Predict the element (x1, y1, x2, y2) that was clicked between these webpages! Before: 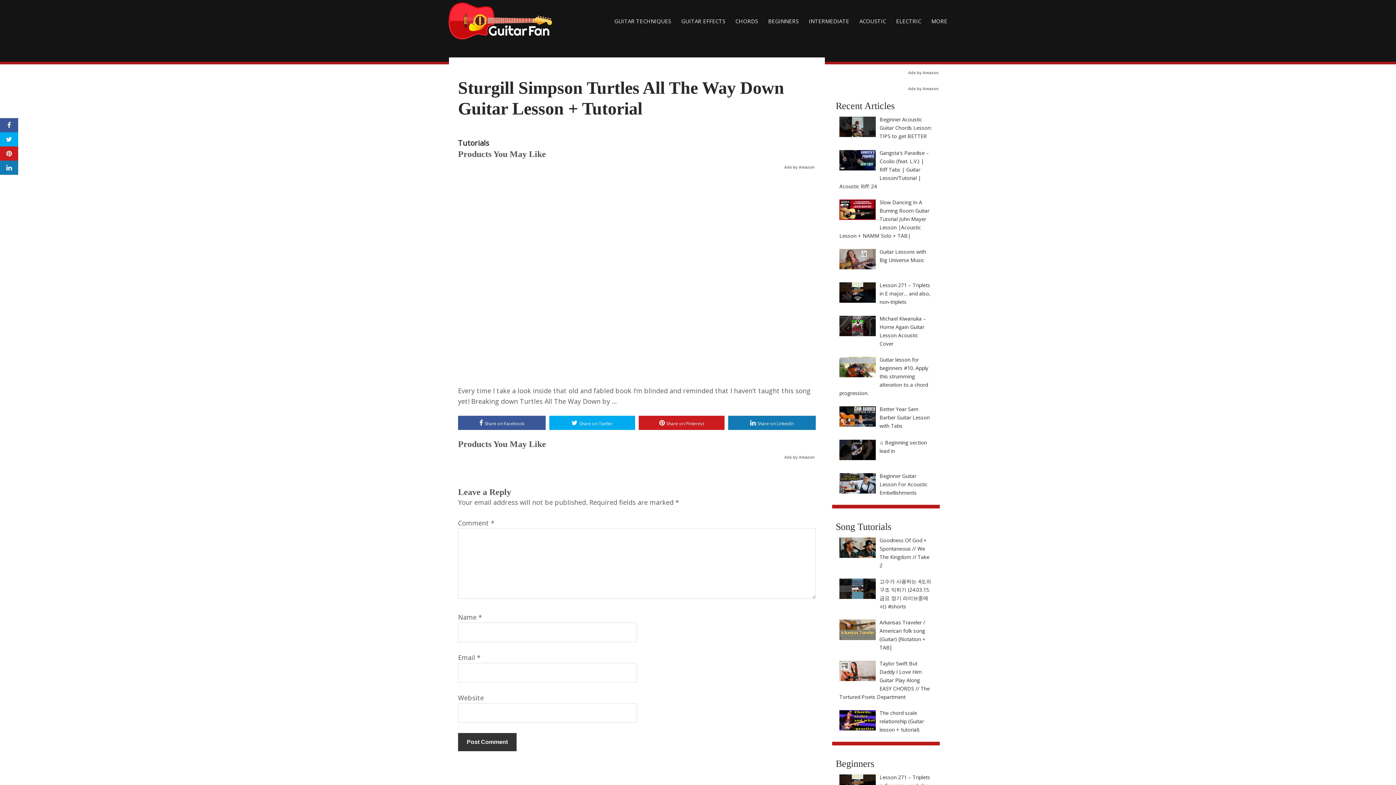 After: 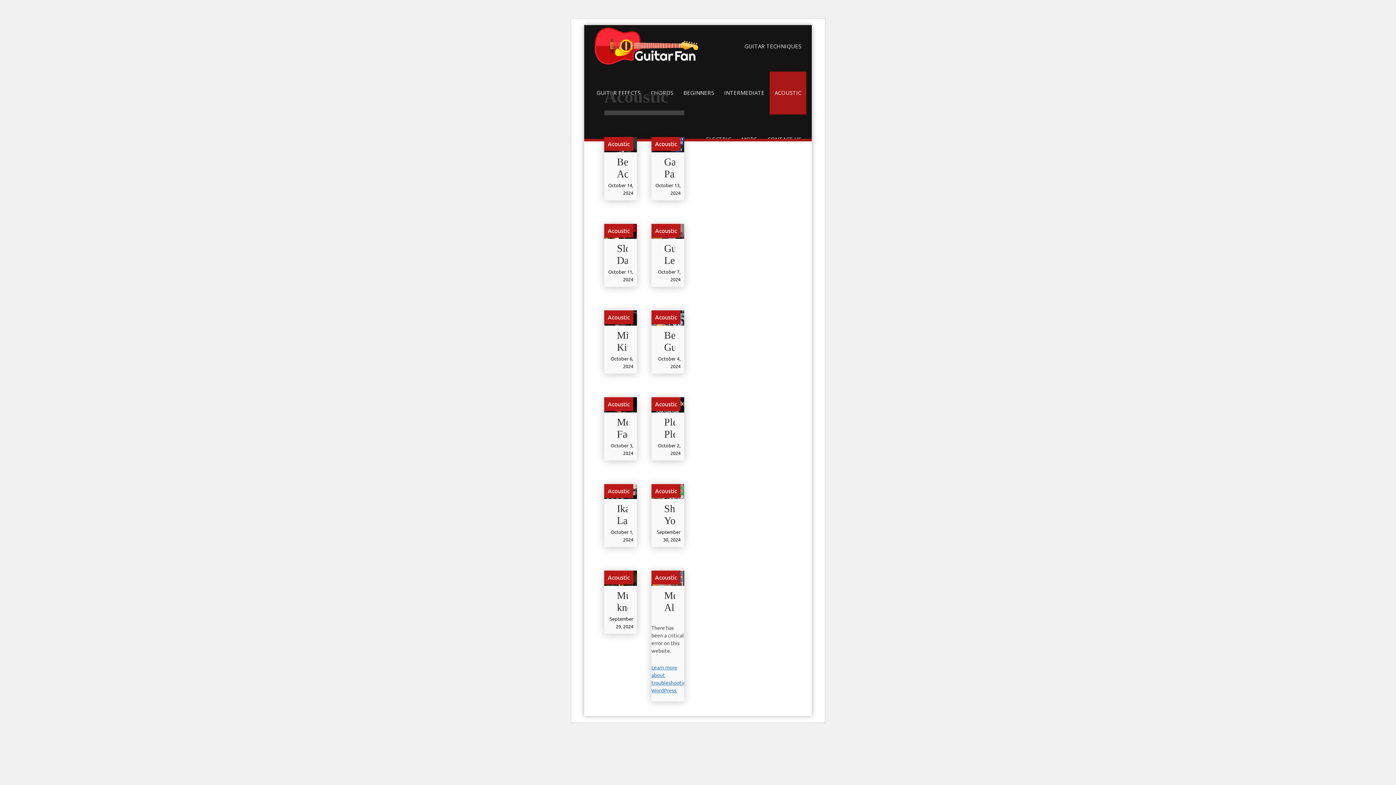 Action: bbox: (854, 0, 891, 42) label: ACOUSTIC